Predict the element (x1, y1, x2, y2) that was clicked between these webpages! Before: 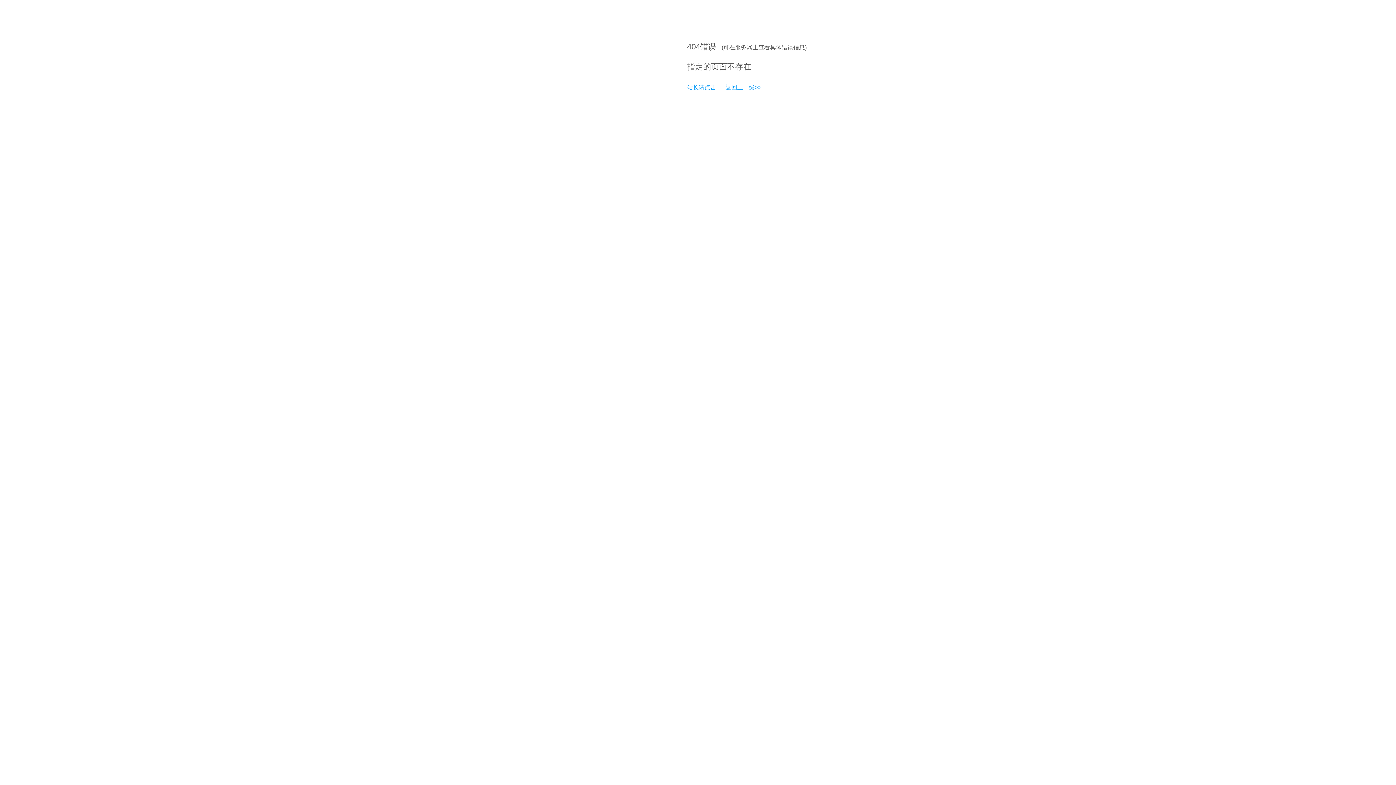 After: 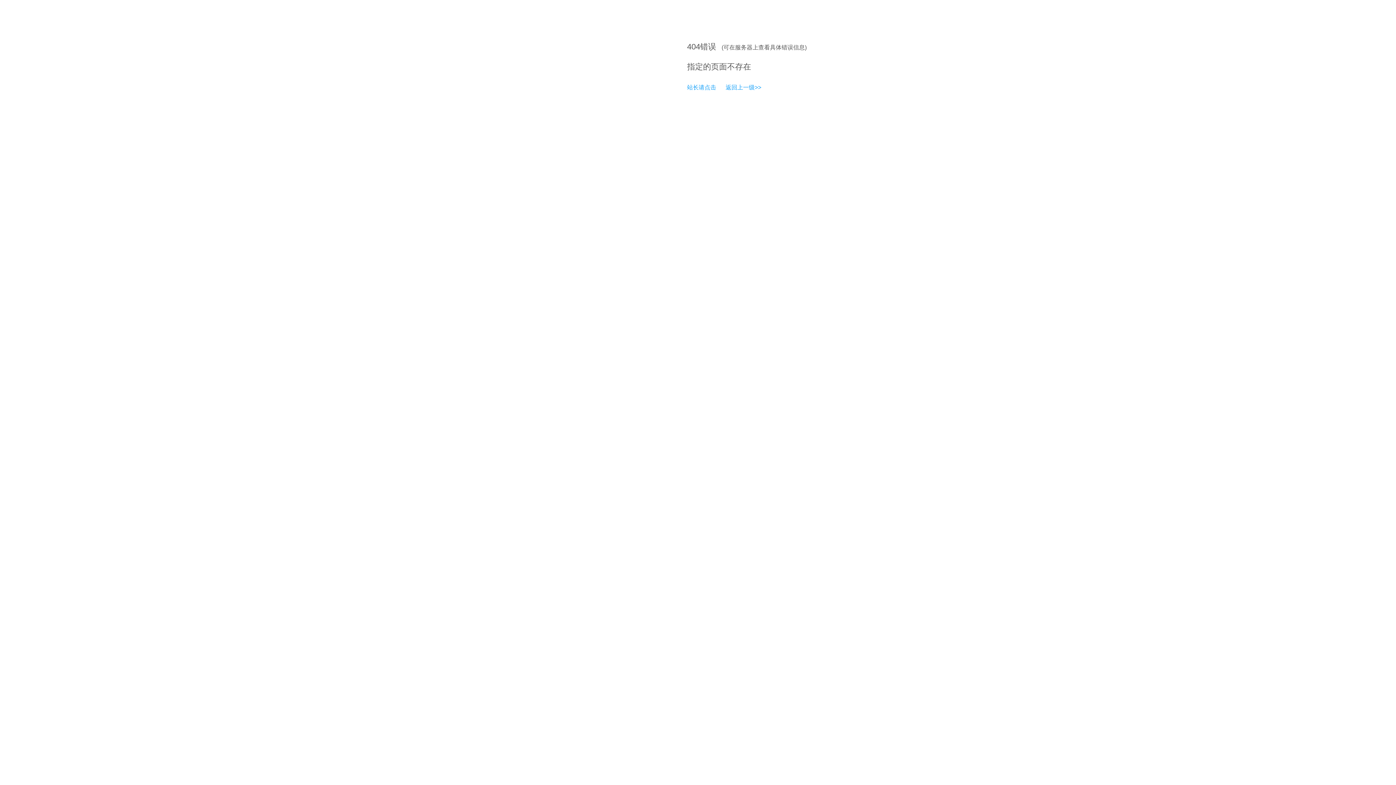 Action: label: 404 bbox: (687, 42, 700, 51)